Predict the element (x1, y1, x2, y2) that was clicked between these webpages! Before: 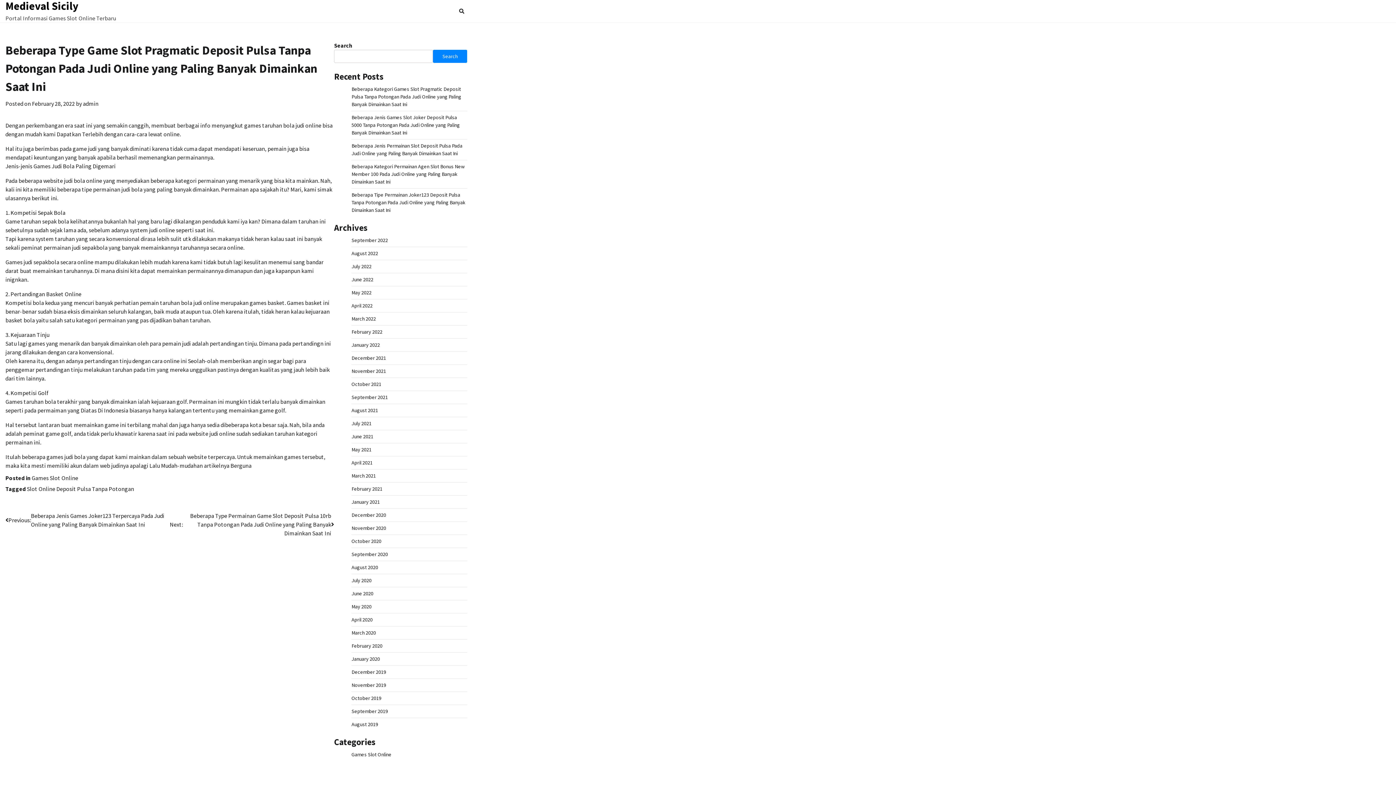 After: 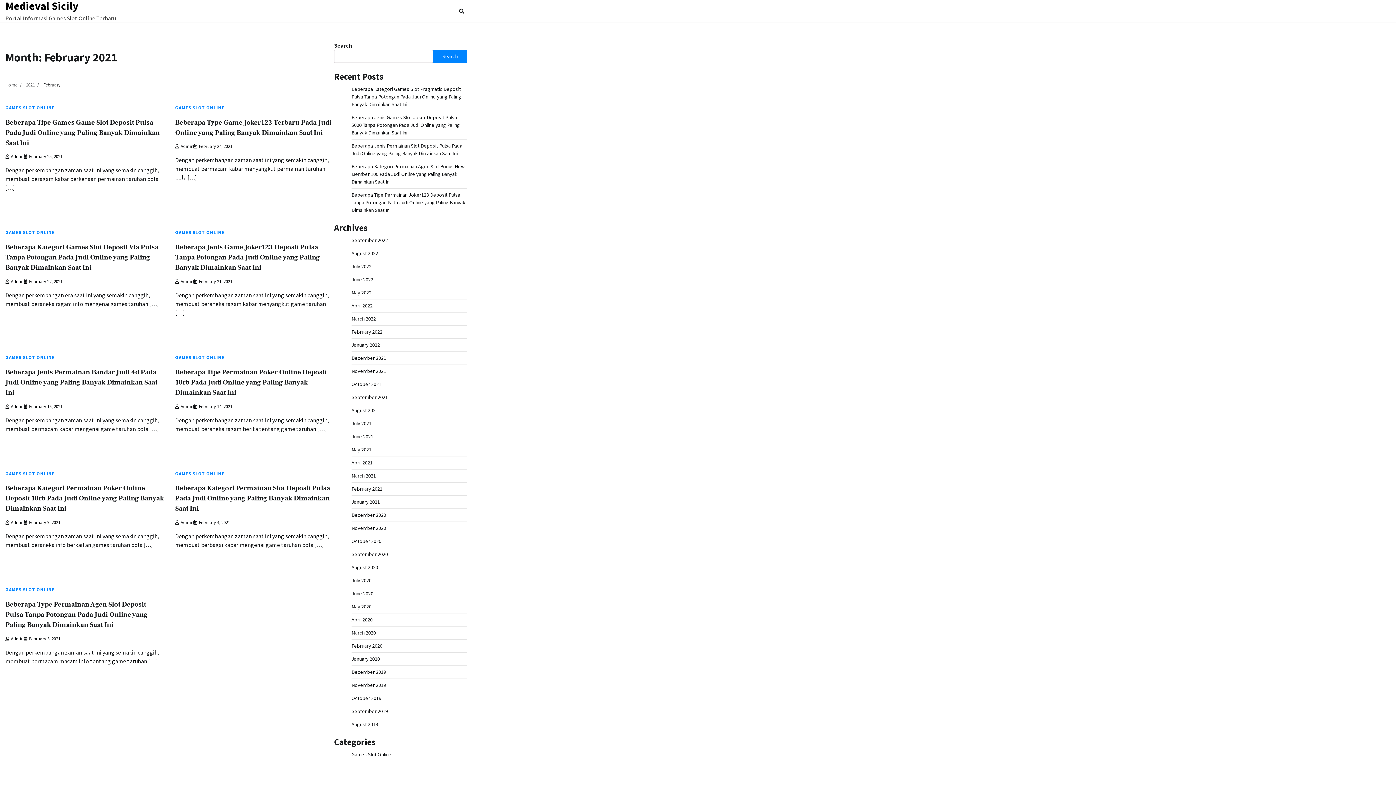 Action: label: February 2021 bbox: (351, 485, 382, 492)